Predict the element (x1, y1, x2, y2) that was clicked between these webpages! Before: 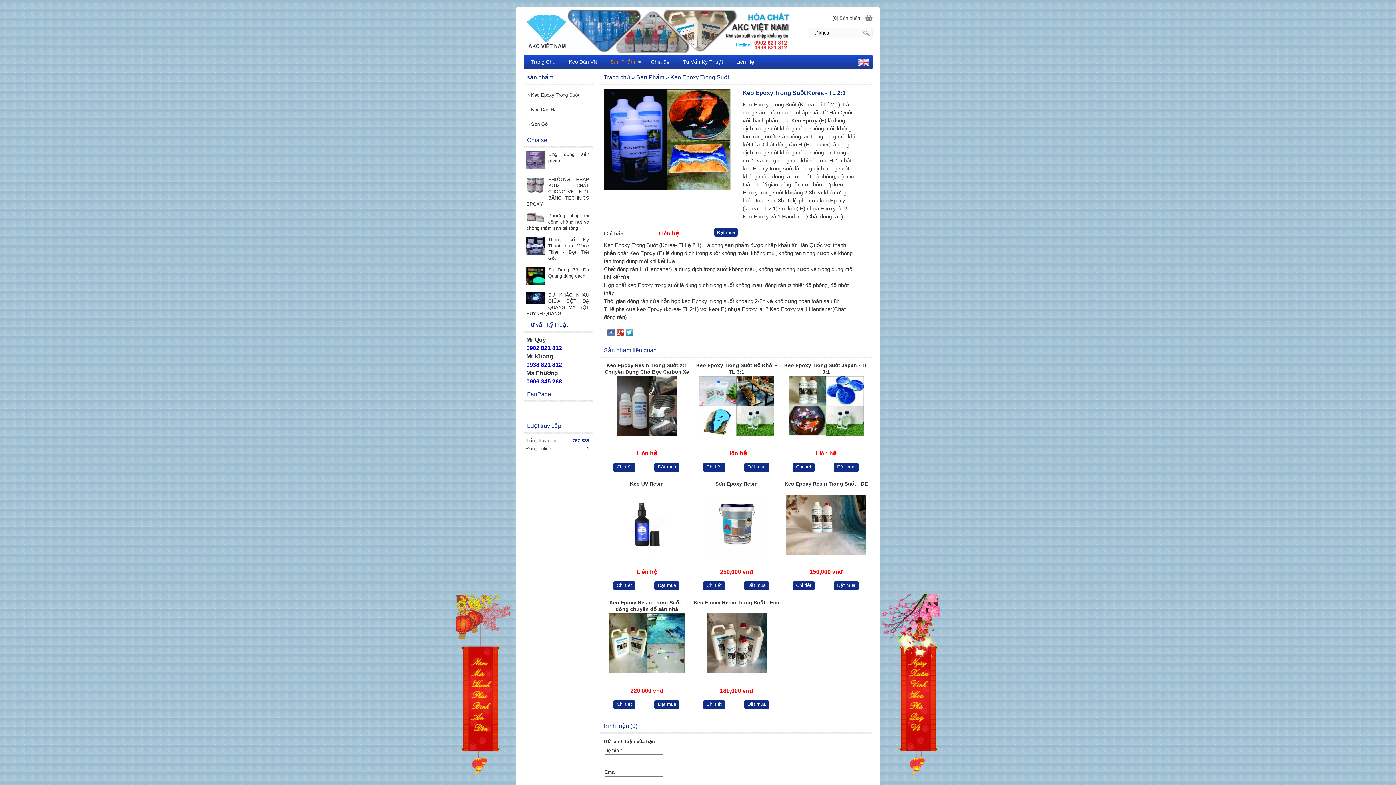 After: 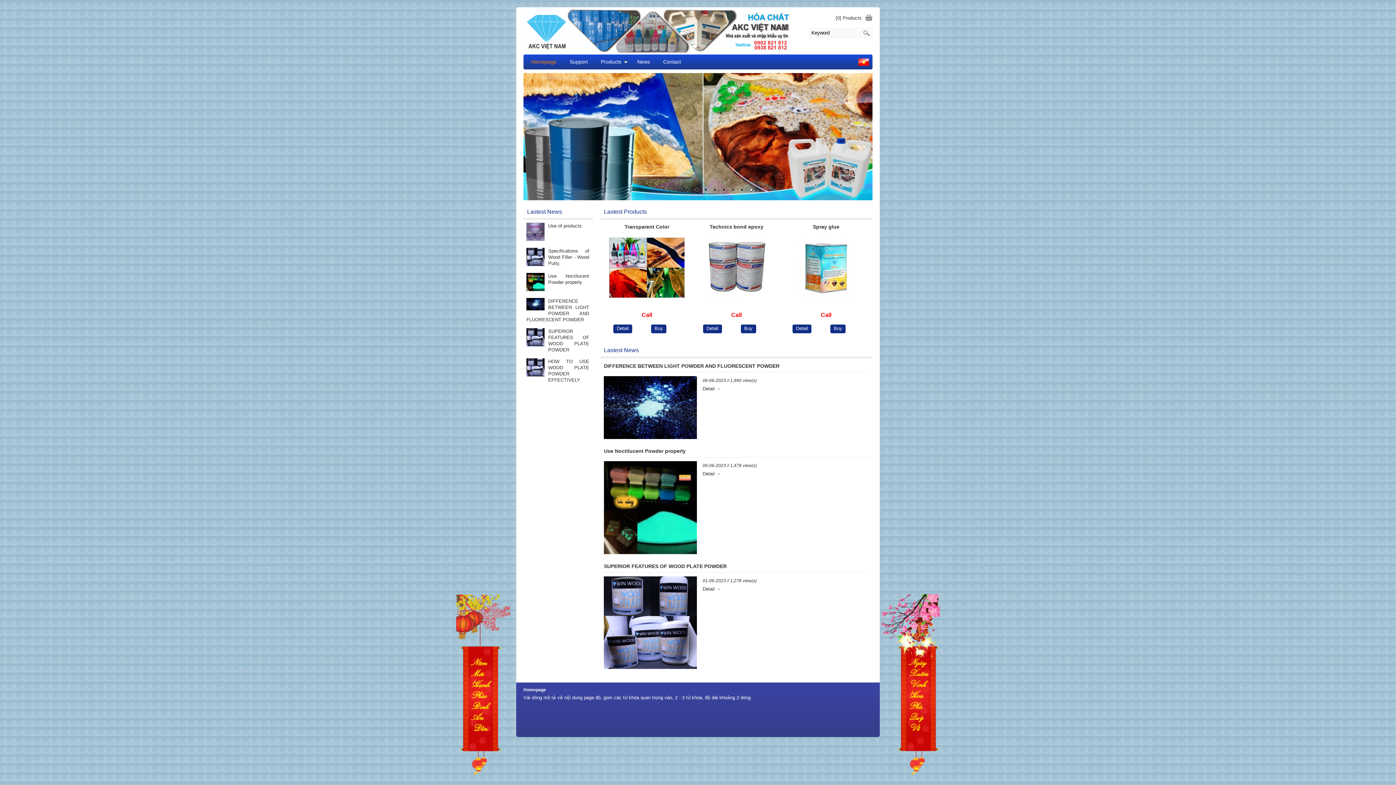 Action: bbox: (858, 61, 869, 66)